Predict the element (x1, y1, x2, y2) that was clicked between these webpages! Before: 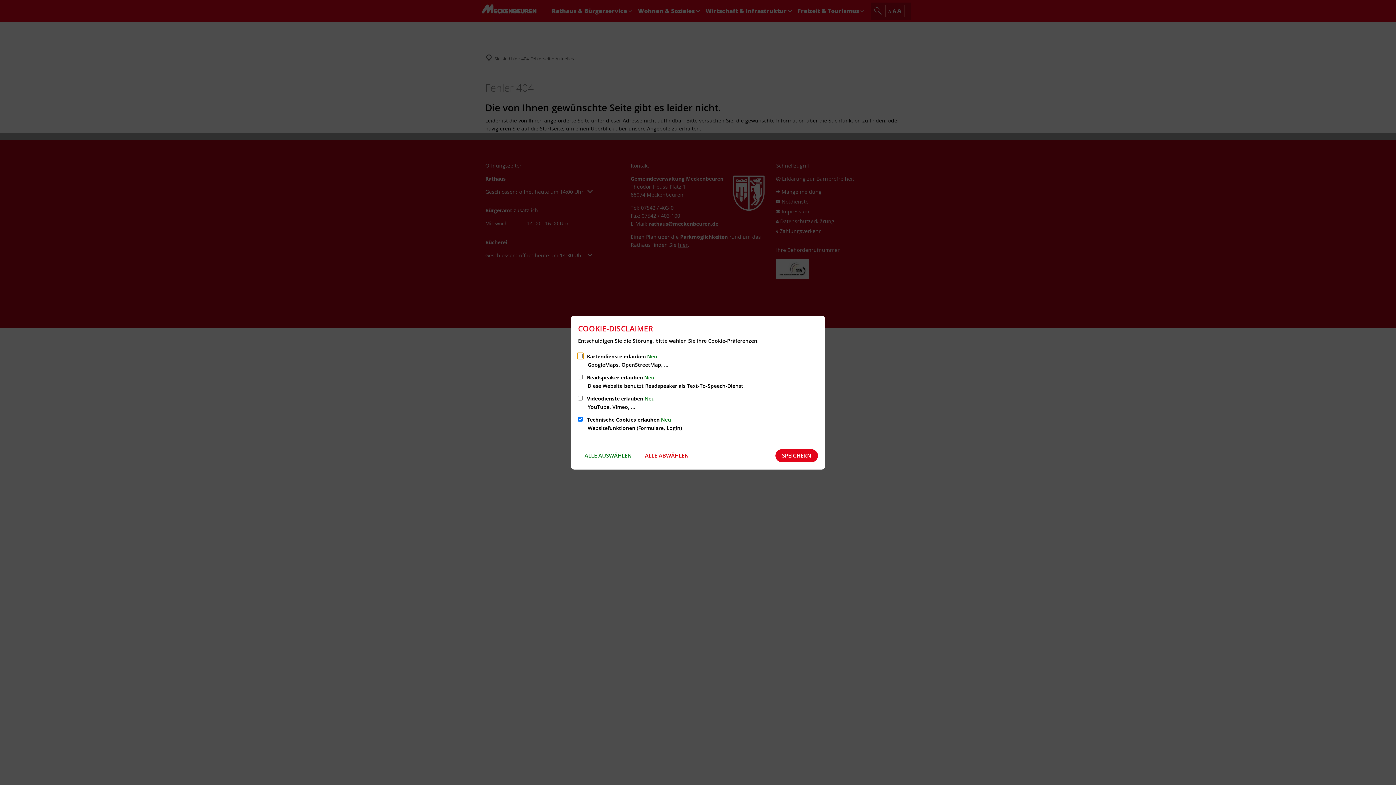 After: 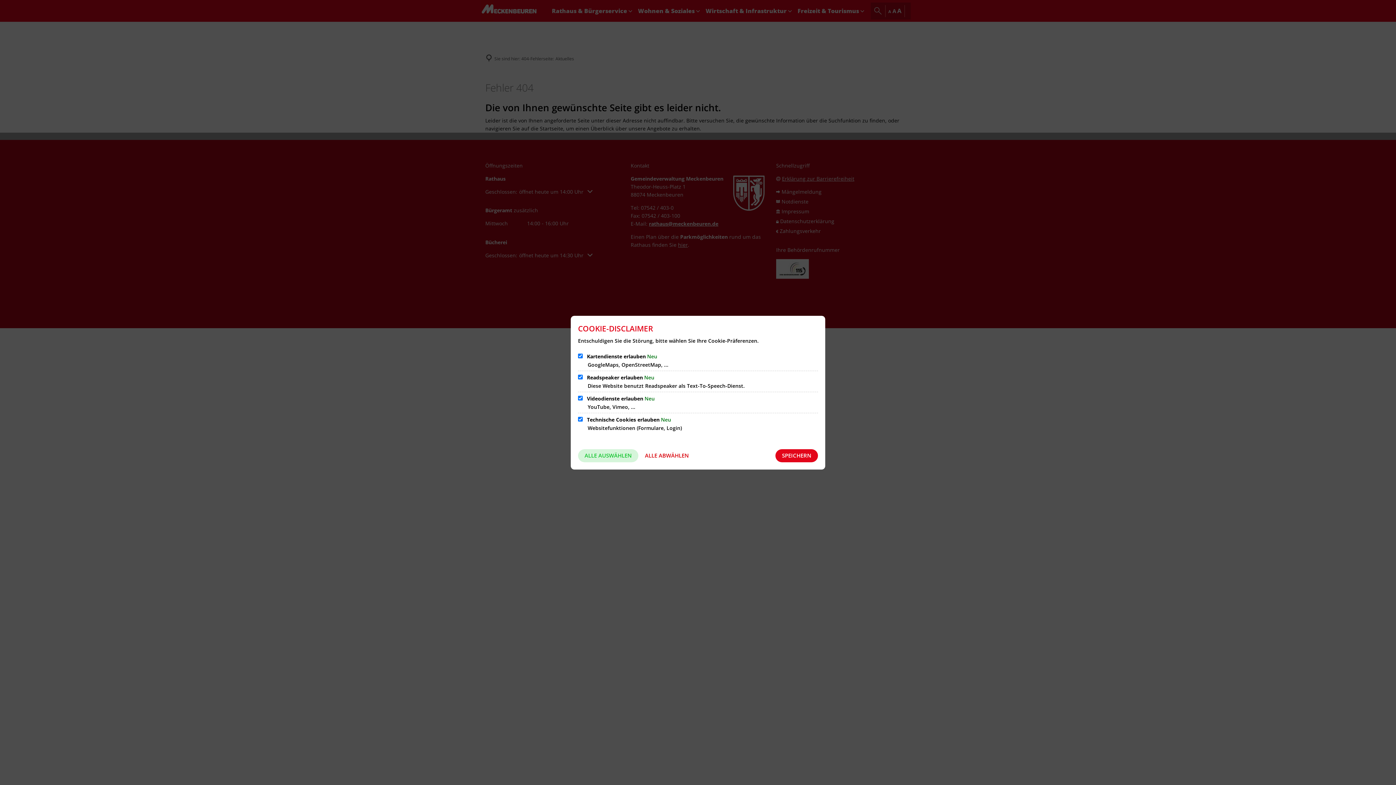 Action: bbox: (578, 449, 638, 462) label: ALLE AUSWÄHLEN